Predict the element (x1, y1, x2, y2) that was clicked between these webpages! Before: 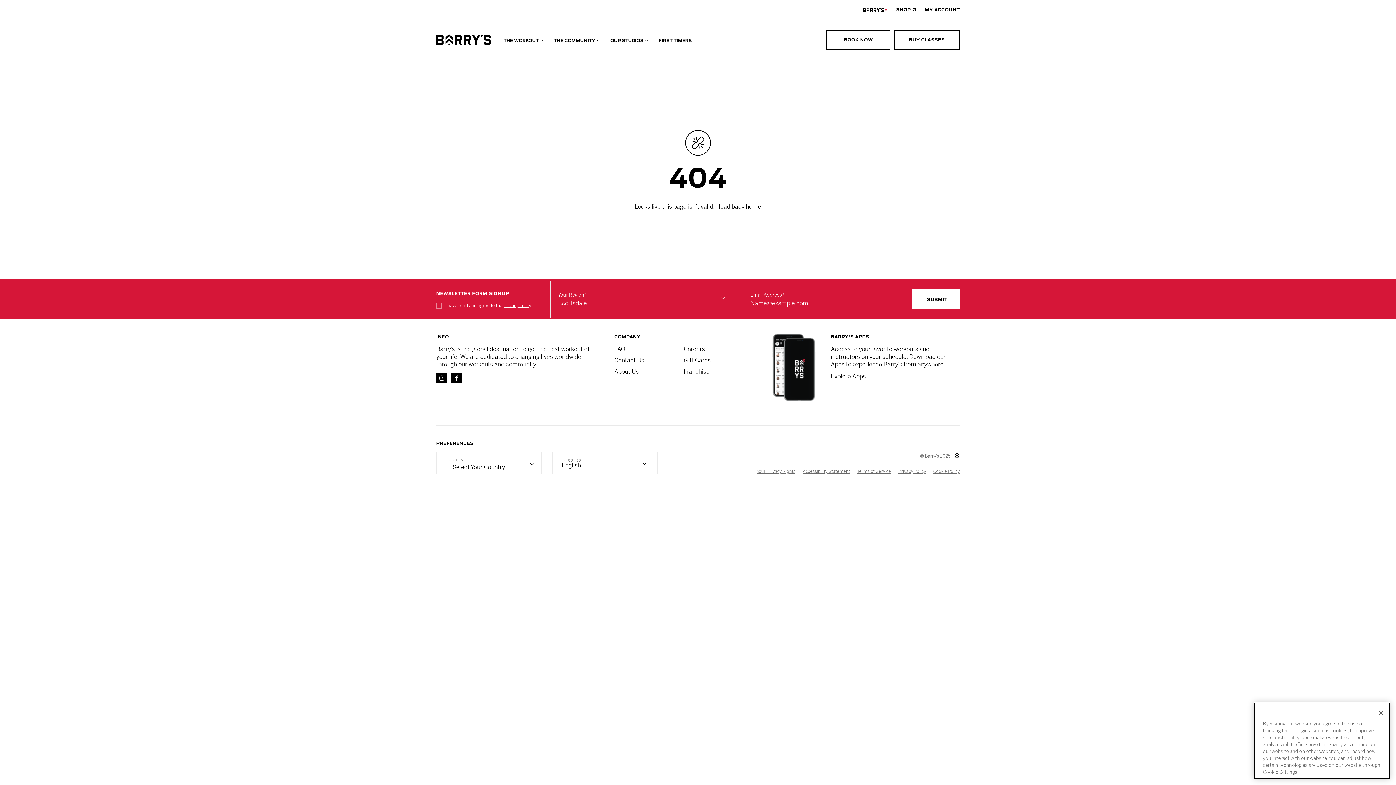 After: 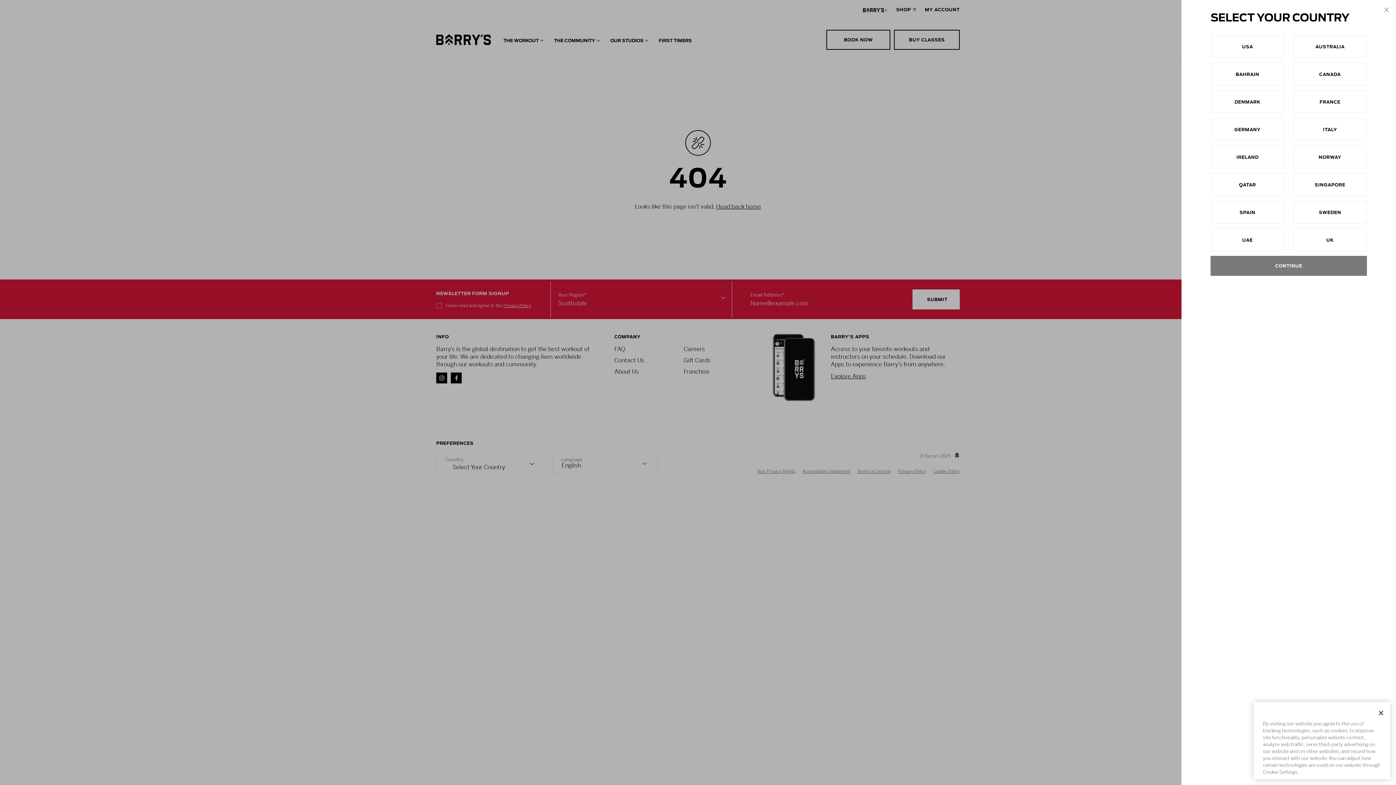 Action: bbox: (826, 29, 890, 49) label: BOOK NOW